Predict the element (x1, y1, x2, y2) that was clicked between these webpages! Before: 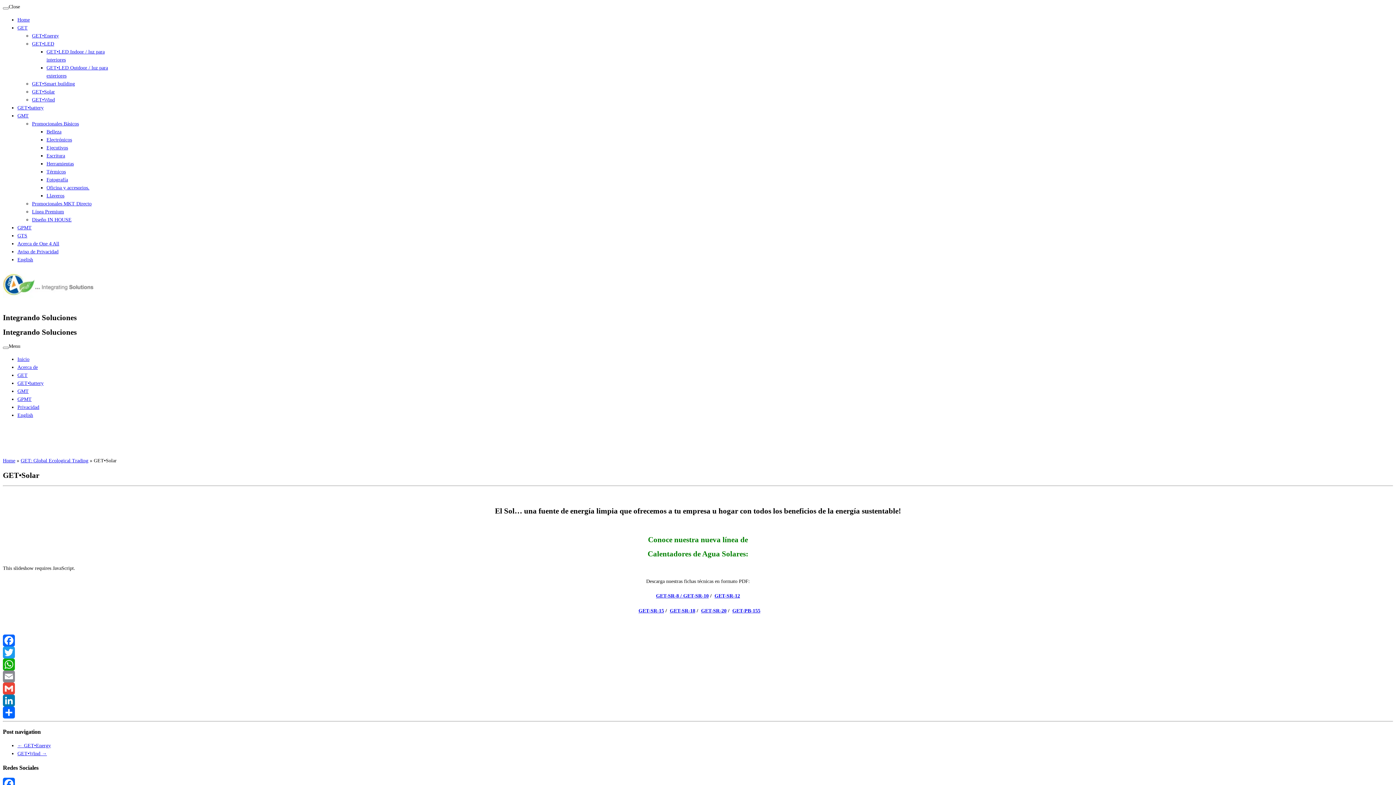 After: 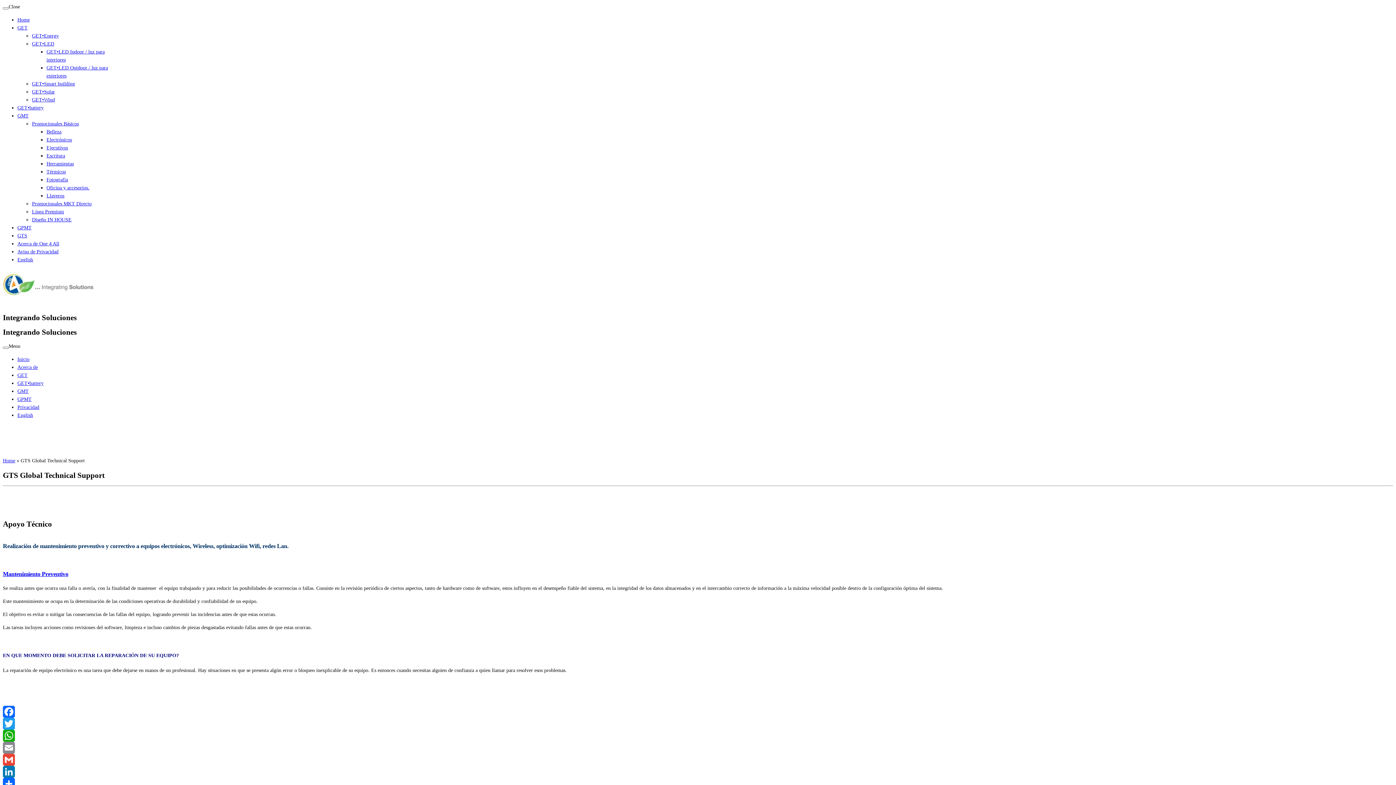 Action: bbox: (17, 233, 27, 238) label: GTS